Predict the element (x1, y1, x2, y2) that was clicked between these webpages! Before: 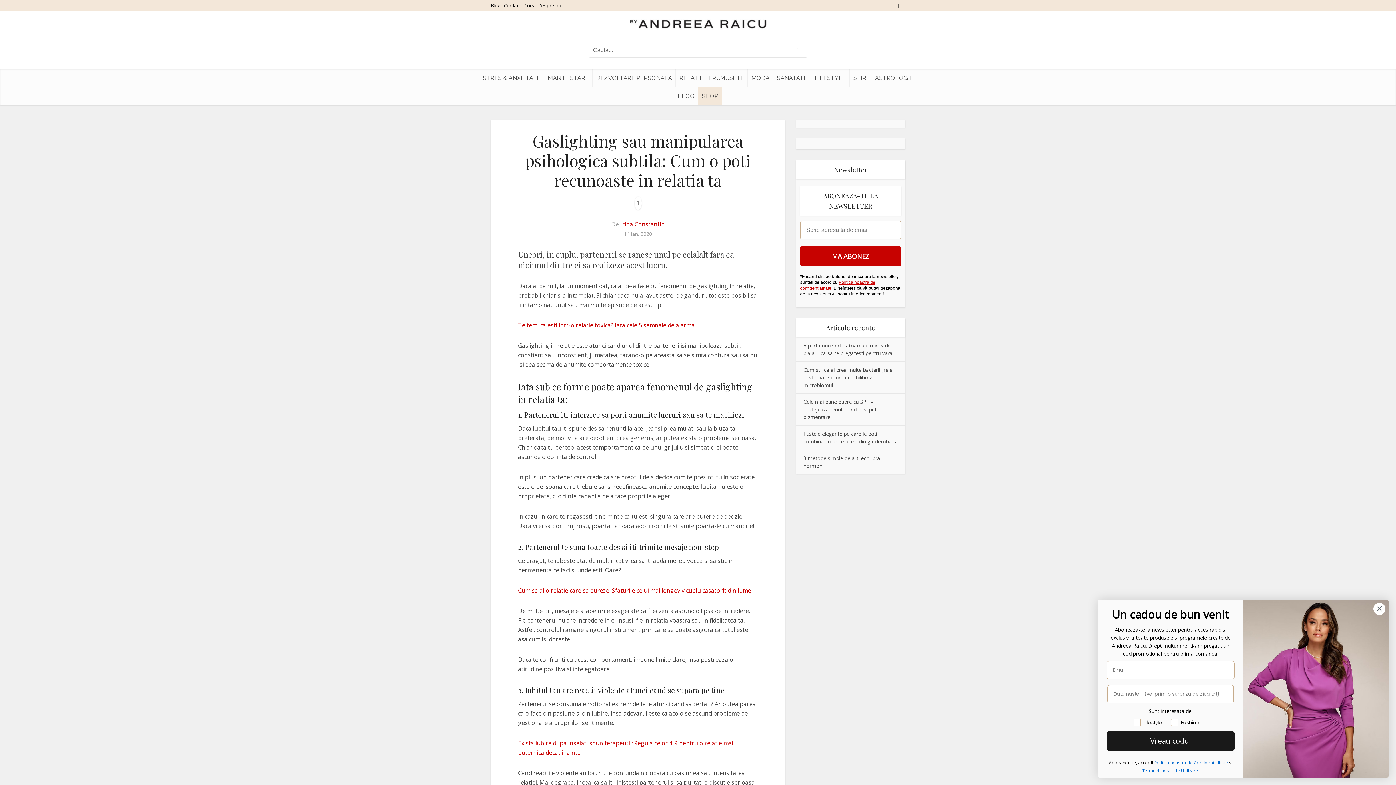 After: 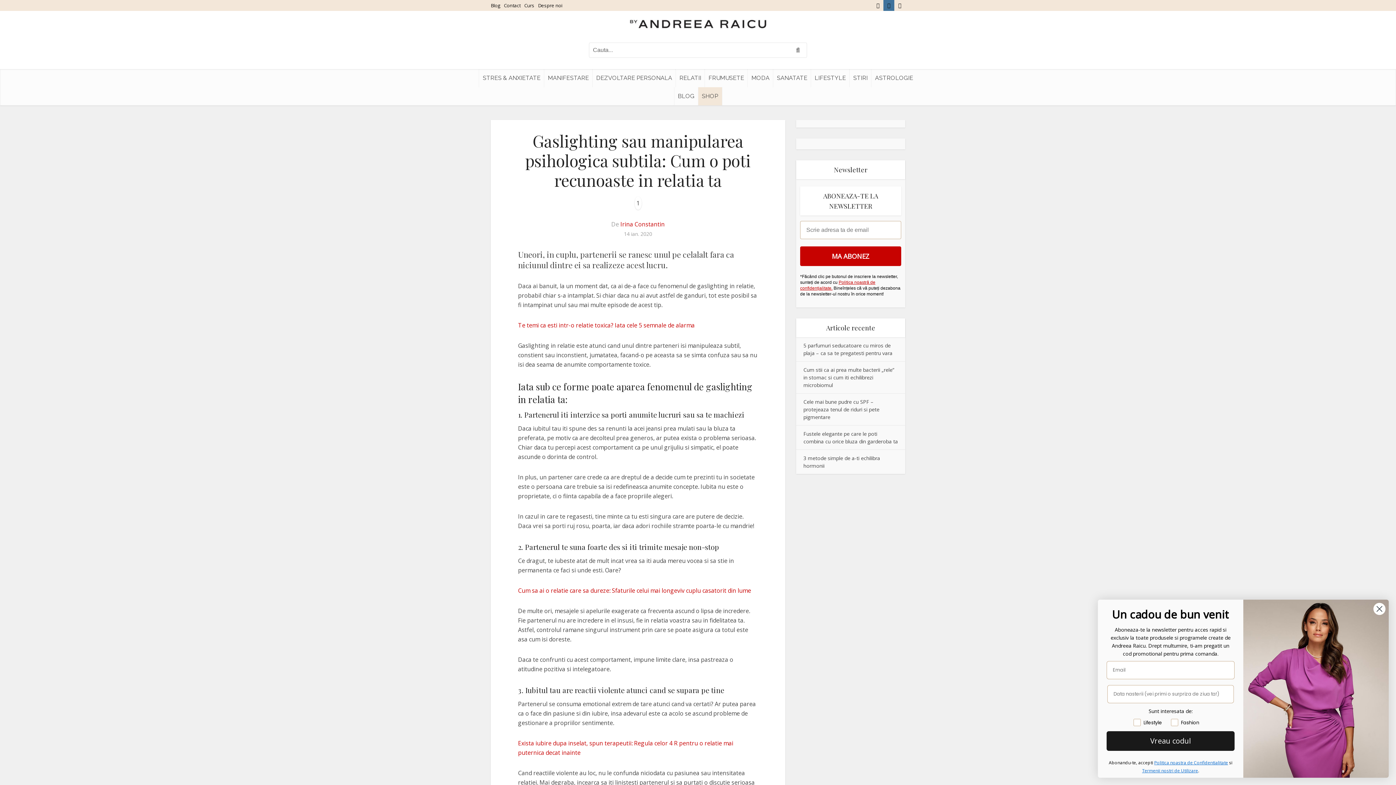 Action: bbox: (883, 0, 894, 10)